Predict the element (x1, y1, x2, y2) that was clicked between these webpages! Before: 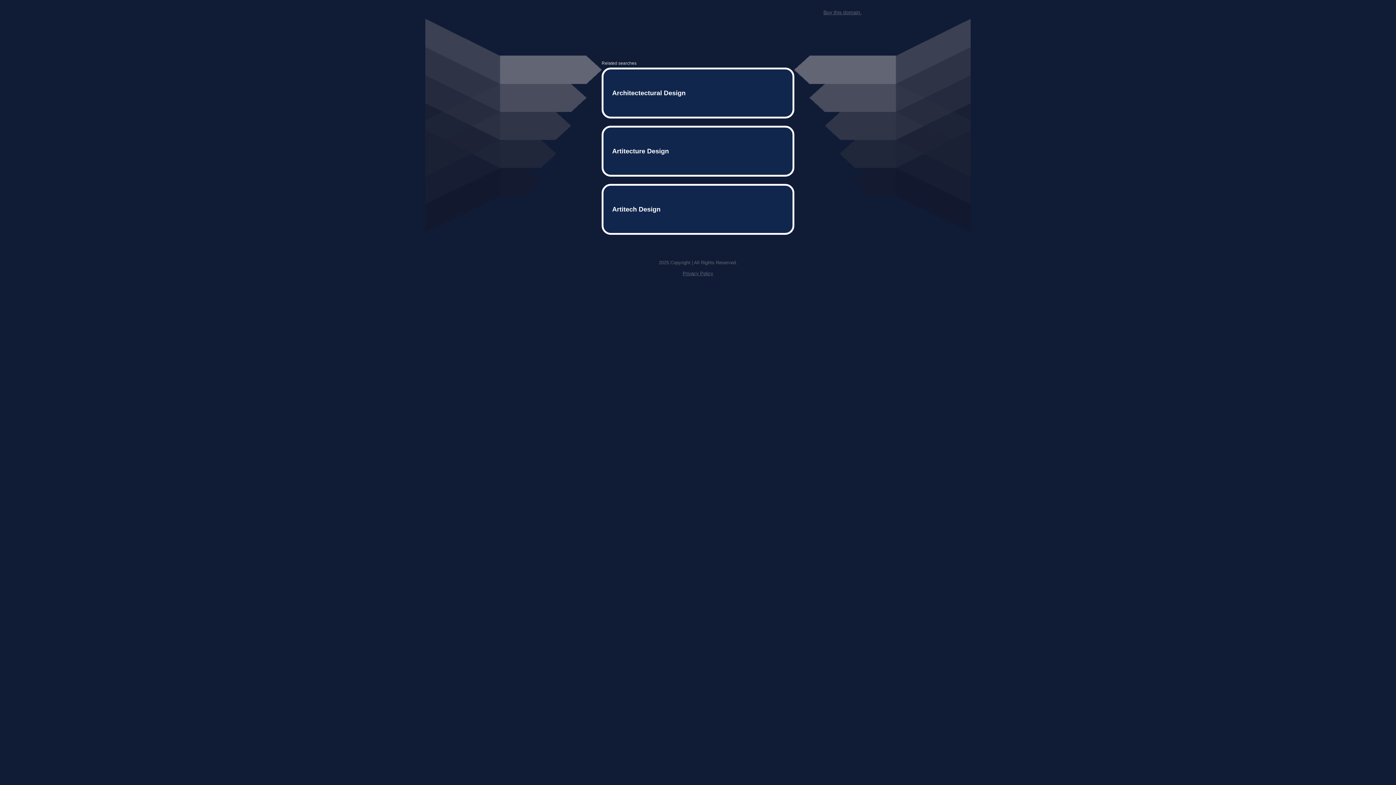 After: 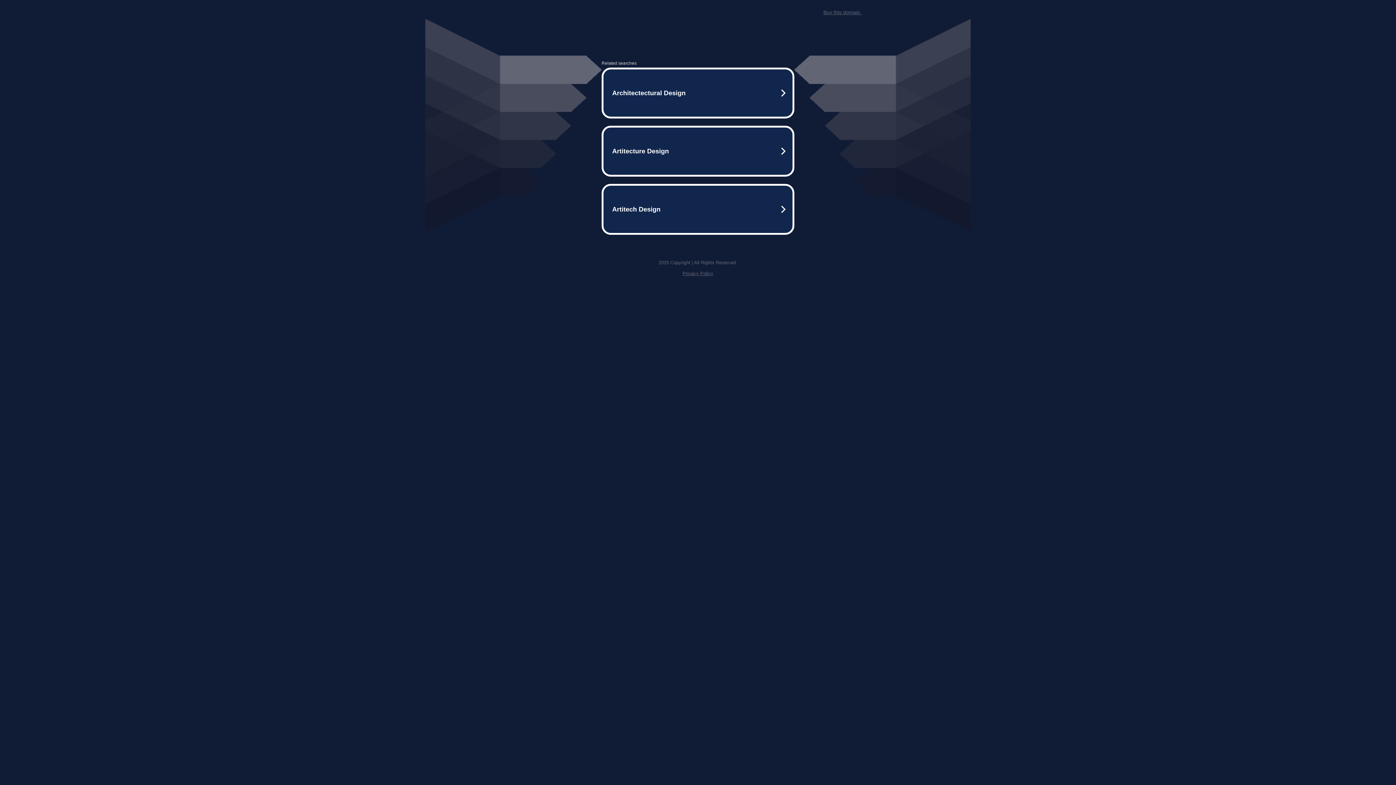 Action: label: Privacy Policy bbox: (682, 259, 713, 264)